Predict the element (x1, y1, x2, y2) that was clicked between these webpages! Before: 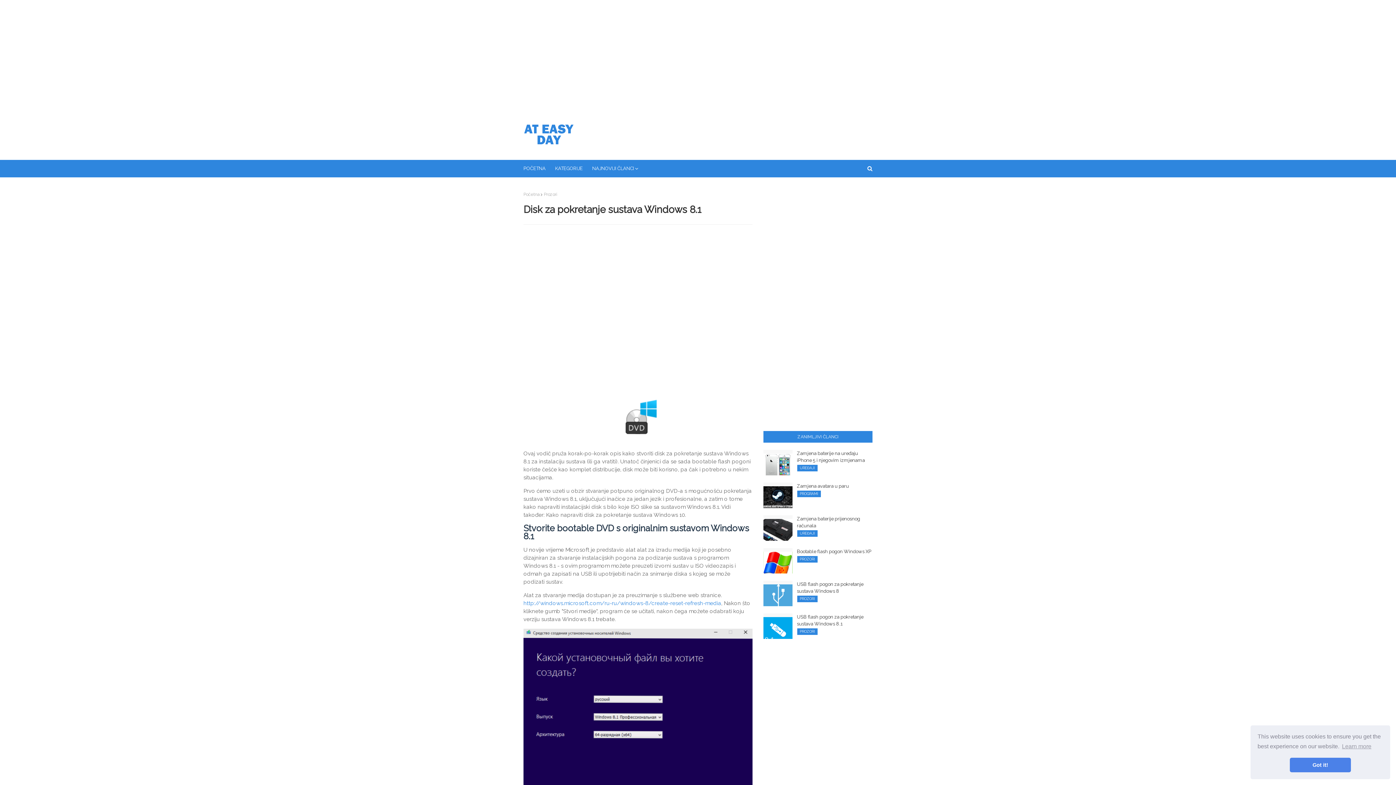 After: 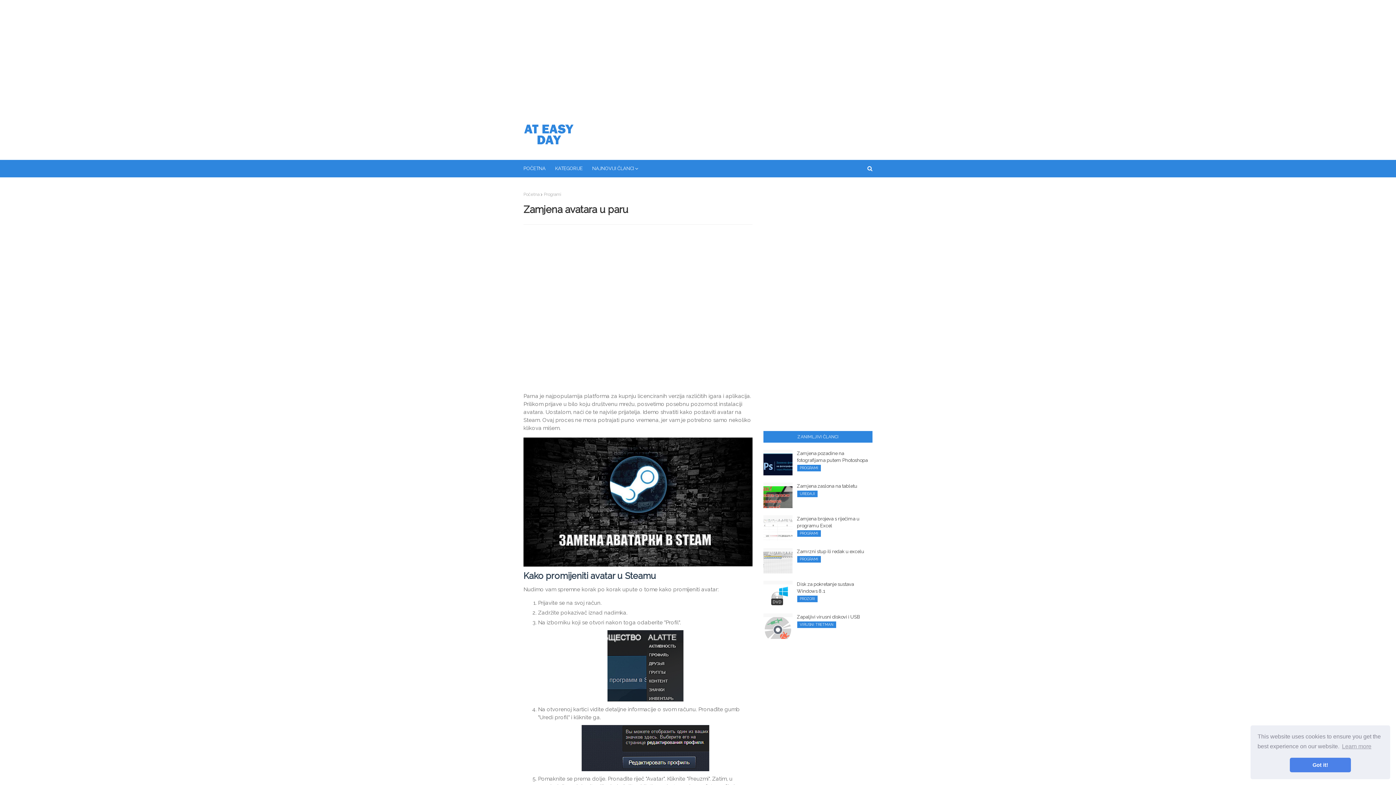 Action: label: Zamjena avatara u paru bbox: (797, 482, 872, 489)